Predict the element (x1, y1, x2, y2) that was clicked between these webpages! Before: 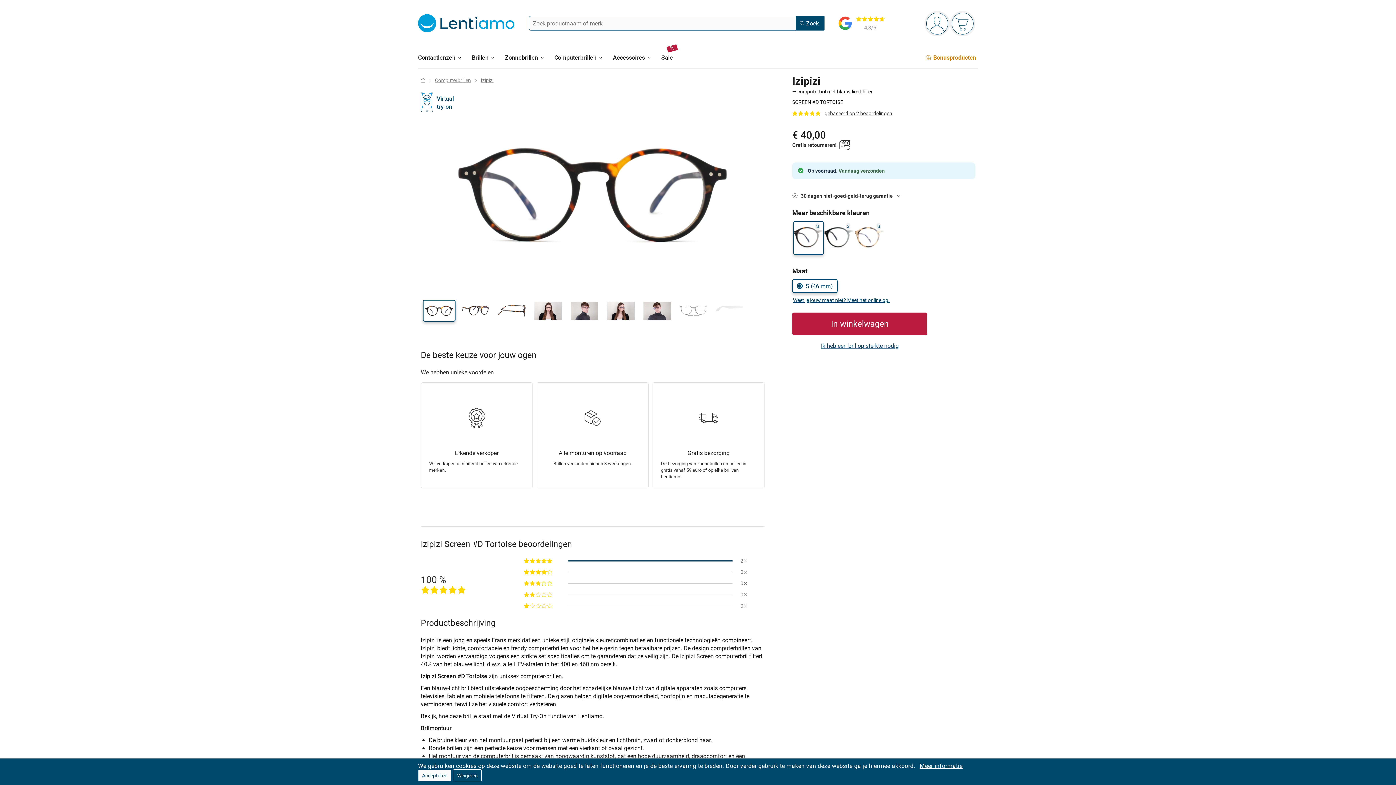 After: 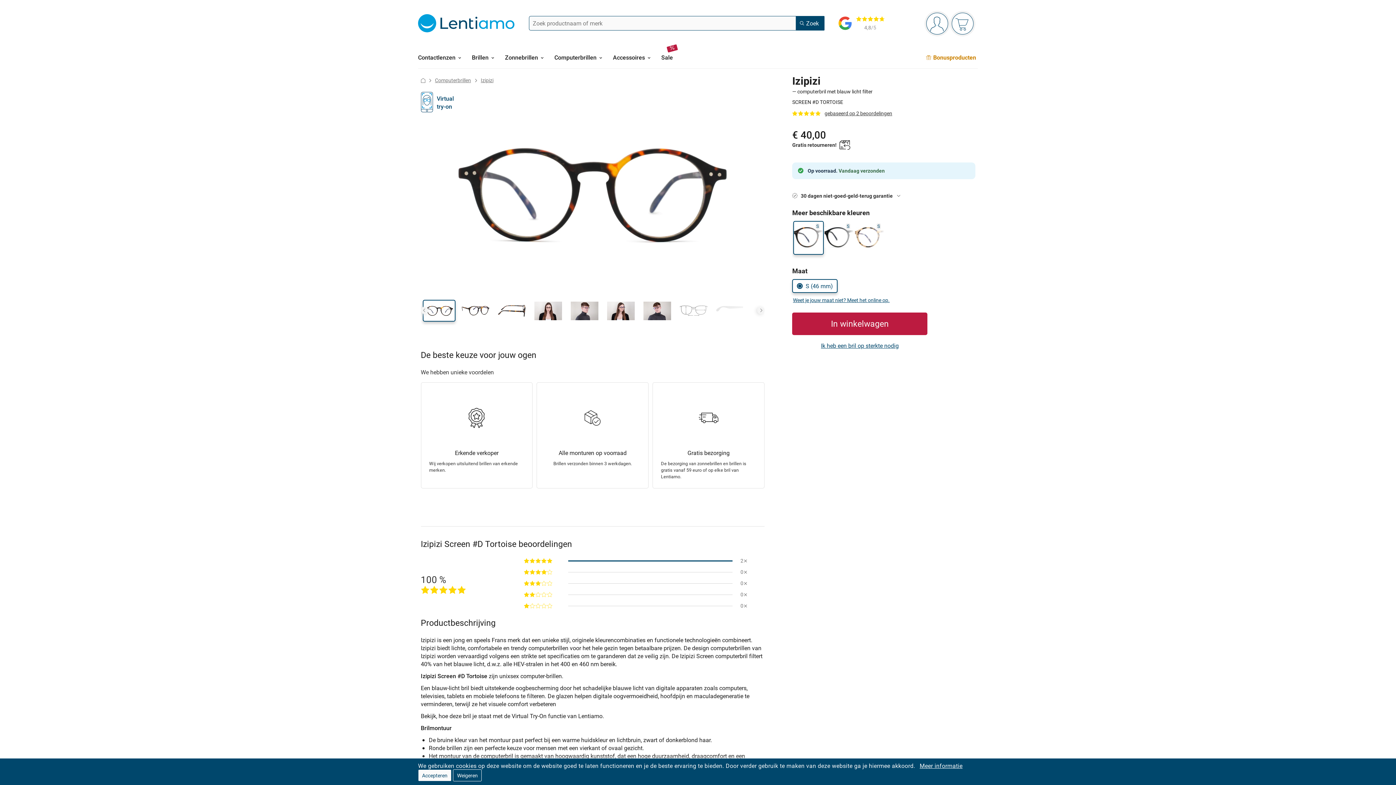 Action: bbox: (422, 300, 455, 321)